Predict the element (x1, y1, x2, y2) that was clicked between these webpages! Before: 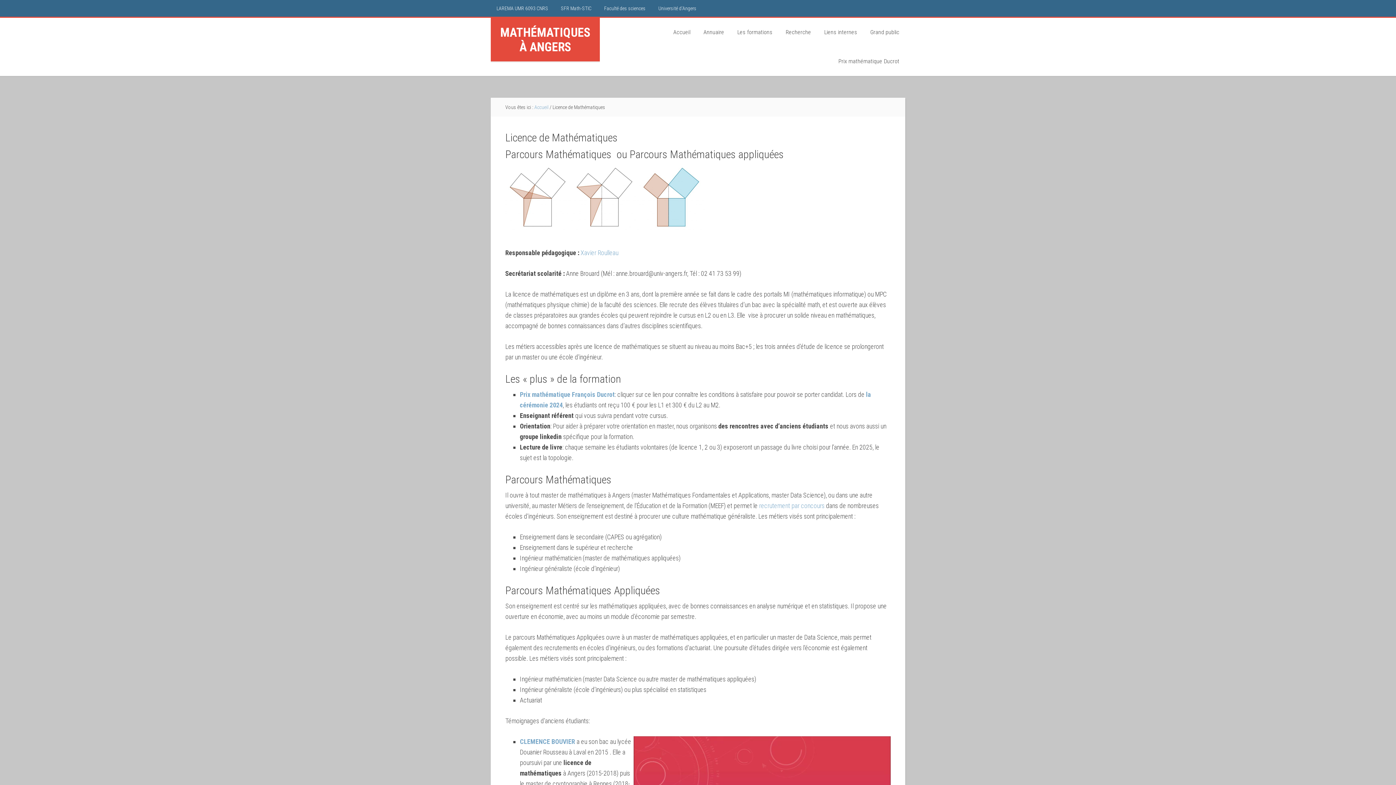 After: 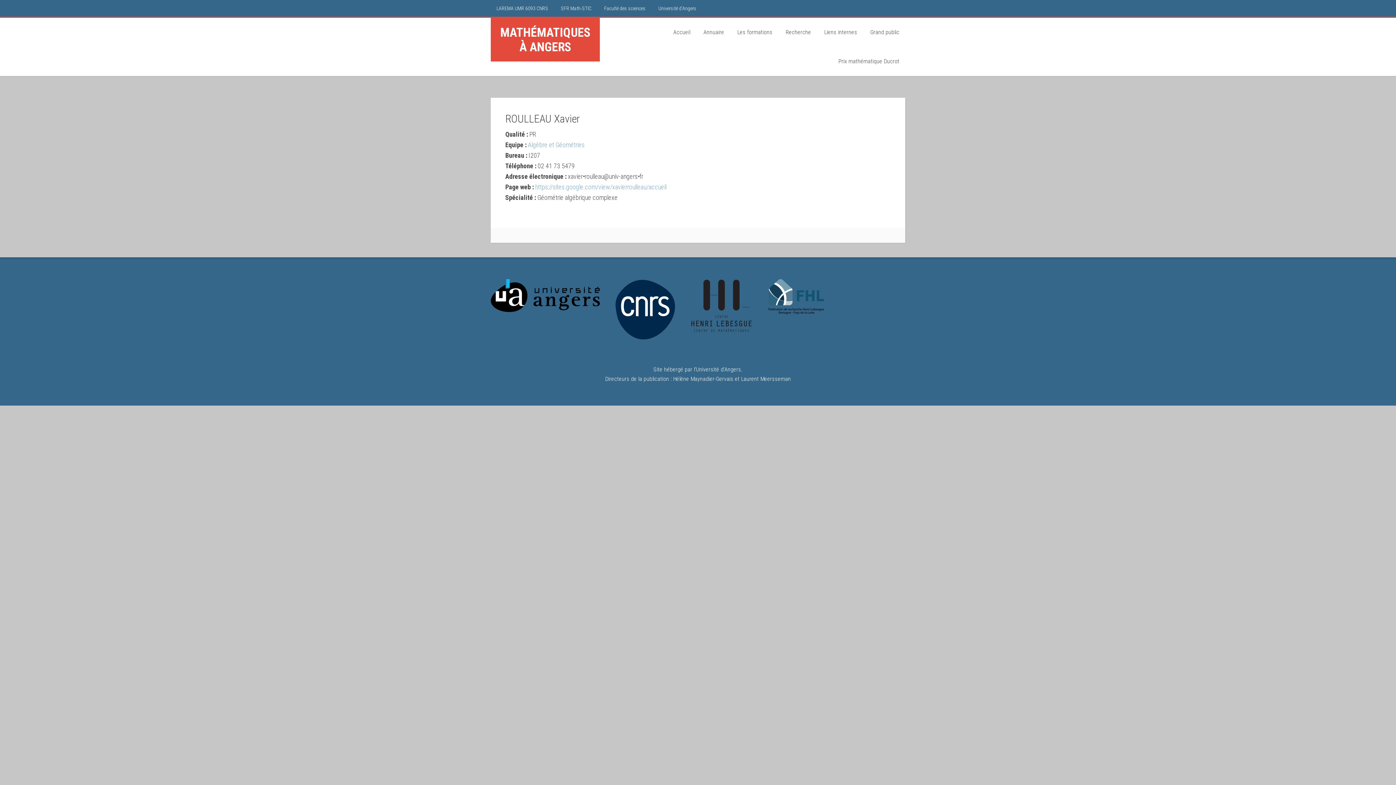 Action: label: Xavier Roulleau bbox: (580, 249, 618, 256)